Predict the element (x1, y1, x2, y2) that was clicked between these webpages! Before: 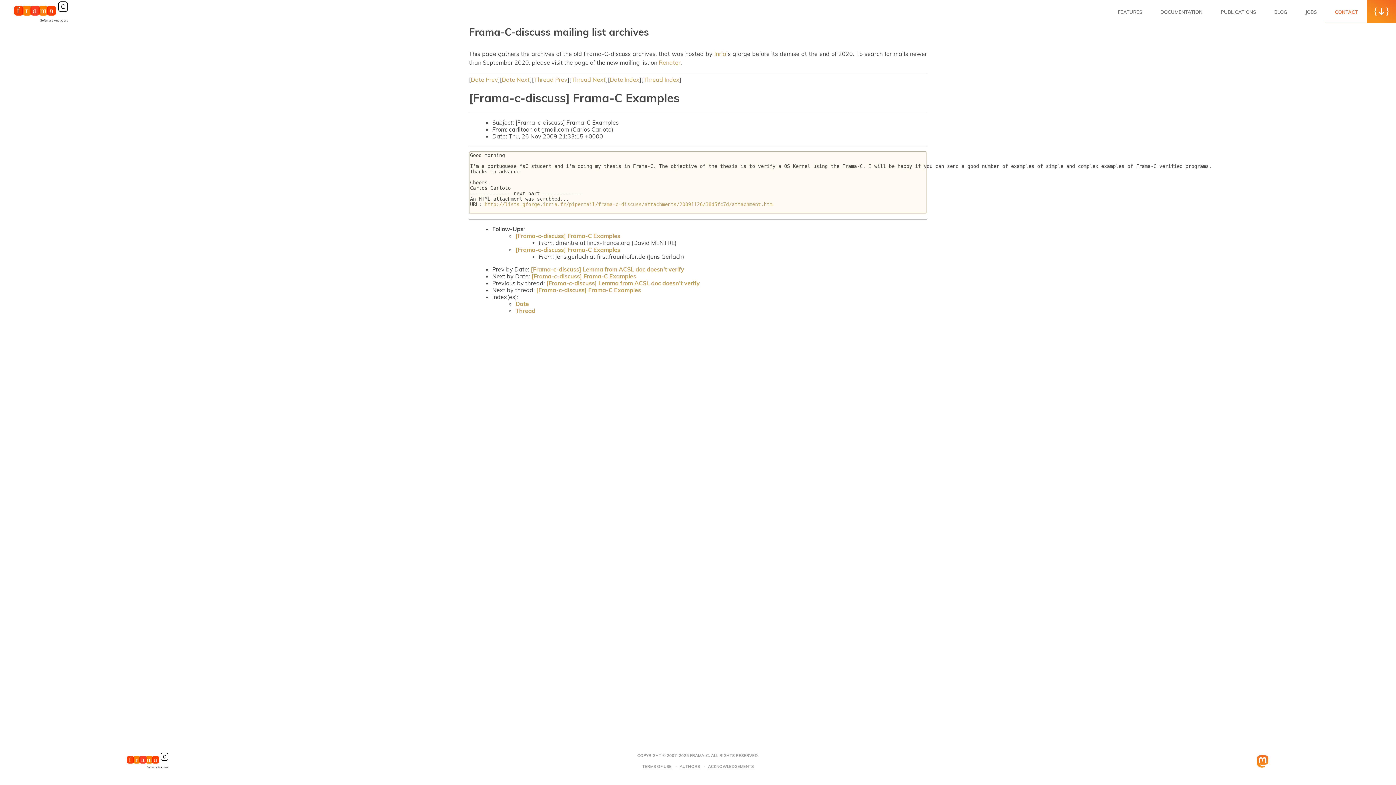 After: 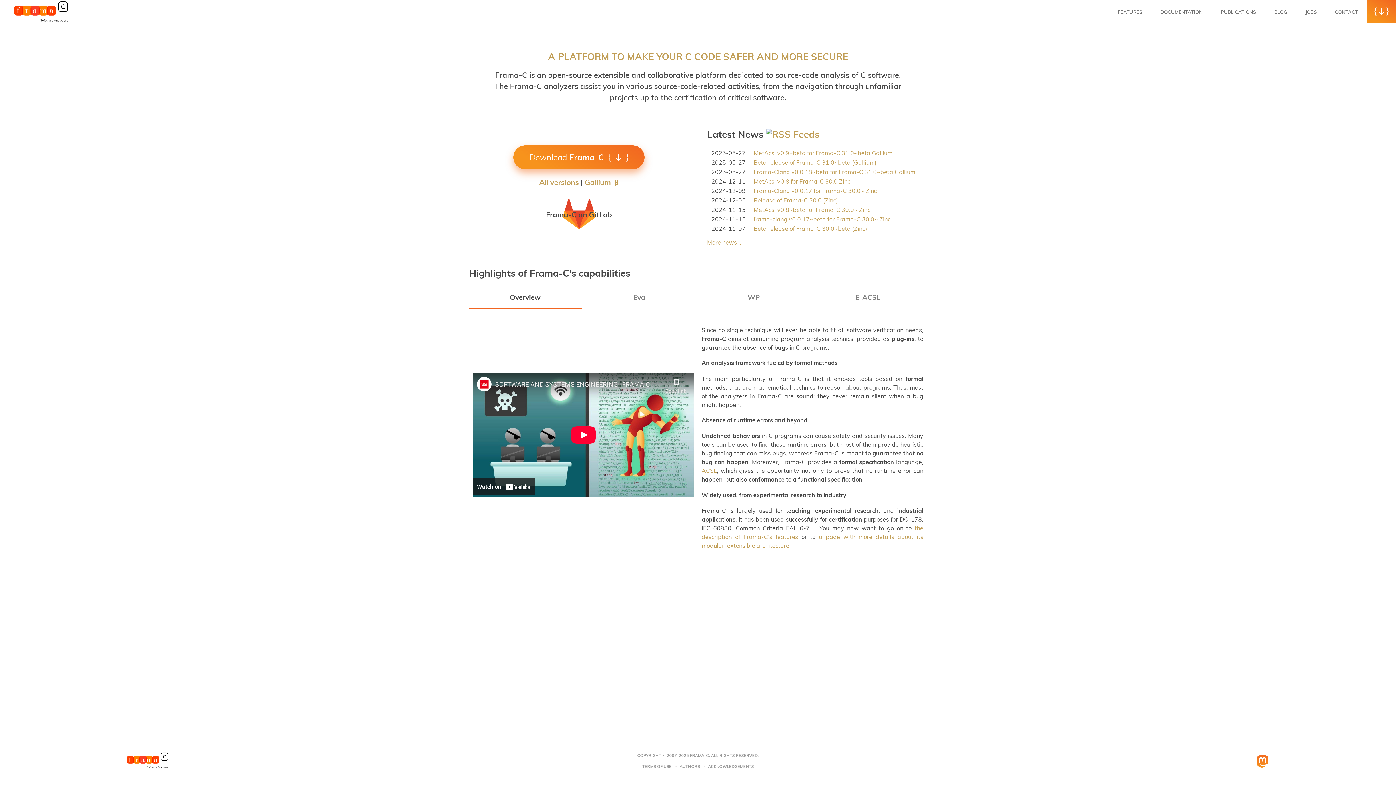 Action: bbox: (12, 17, 69, 25)